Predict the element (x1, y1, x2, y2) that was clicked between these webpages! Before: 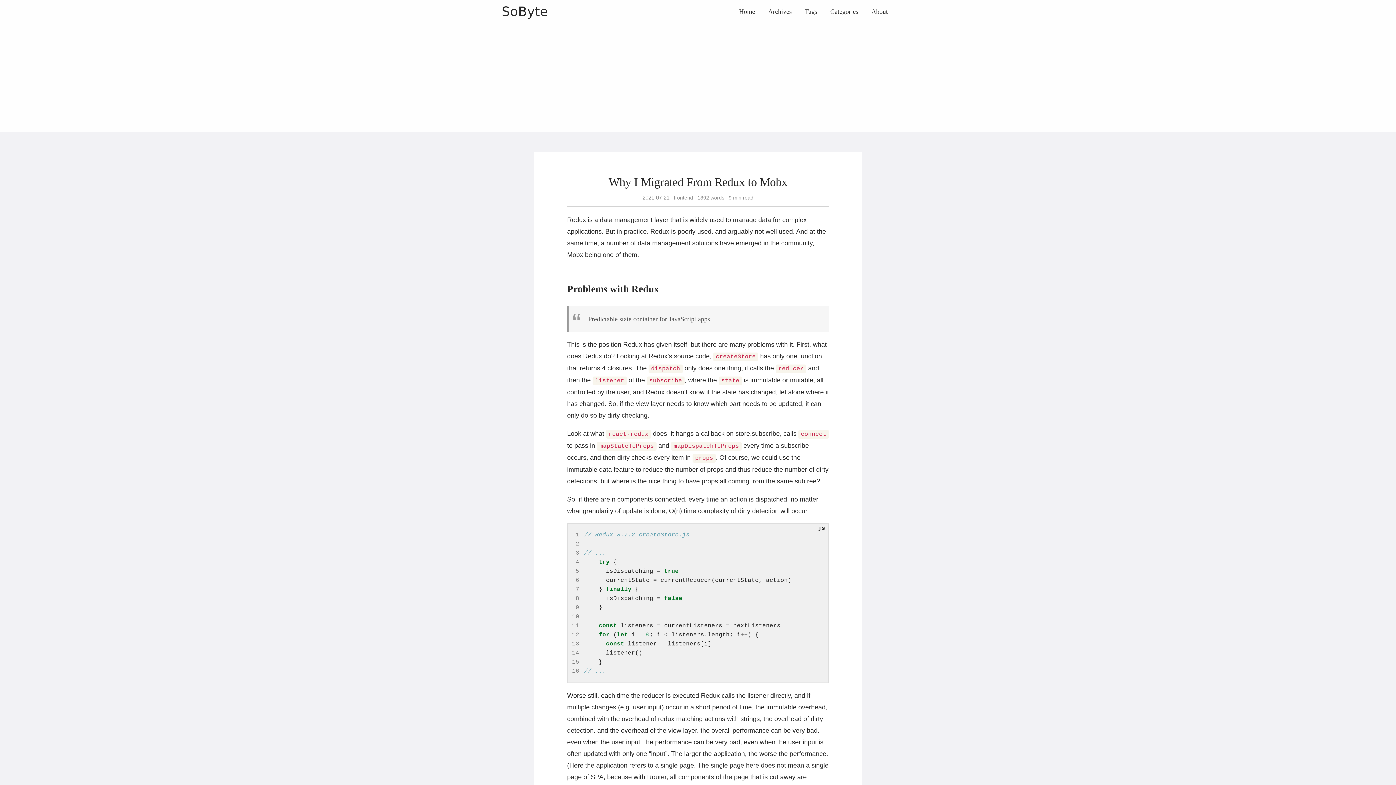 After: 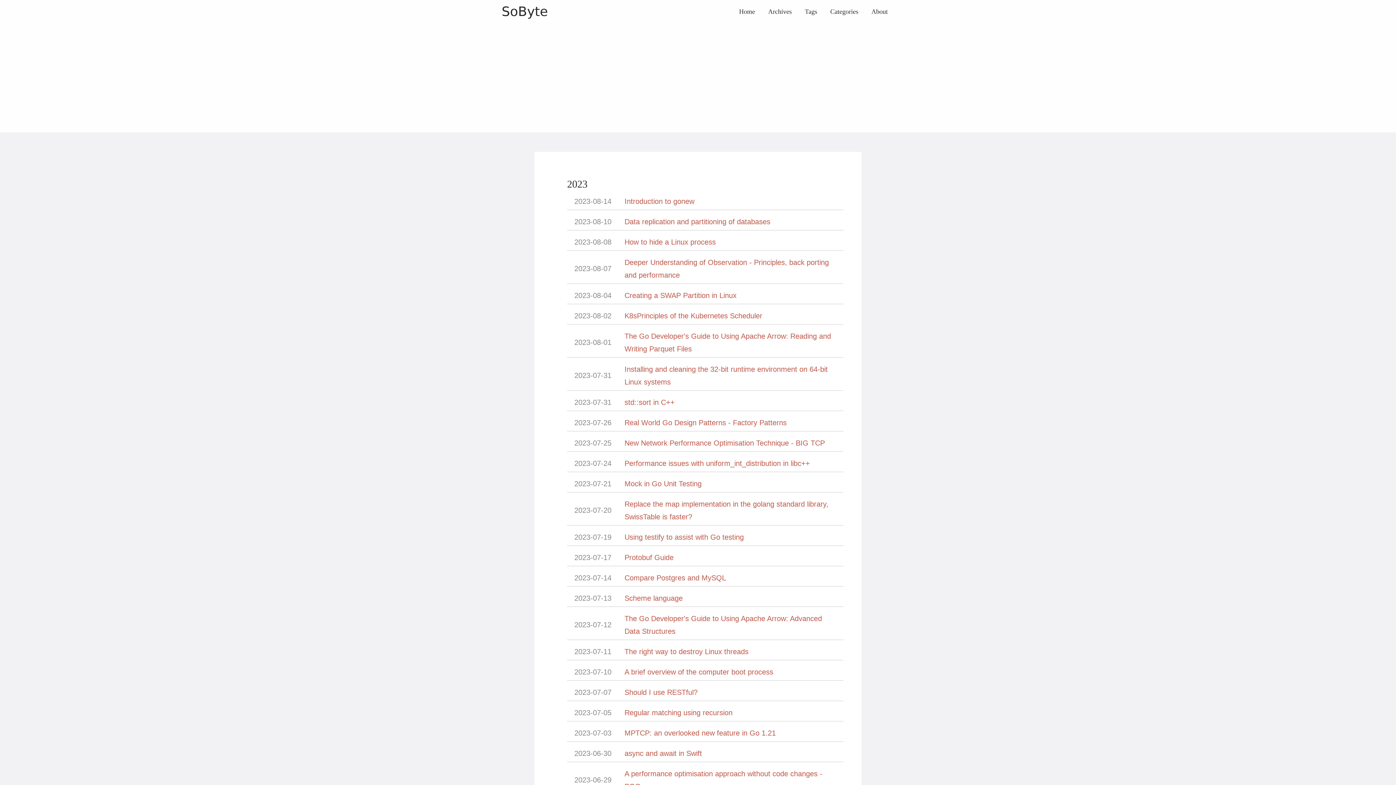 Action: bbox: (768, 0, 792, 23) label: Archives